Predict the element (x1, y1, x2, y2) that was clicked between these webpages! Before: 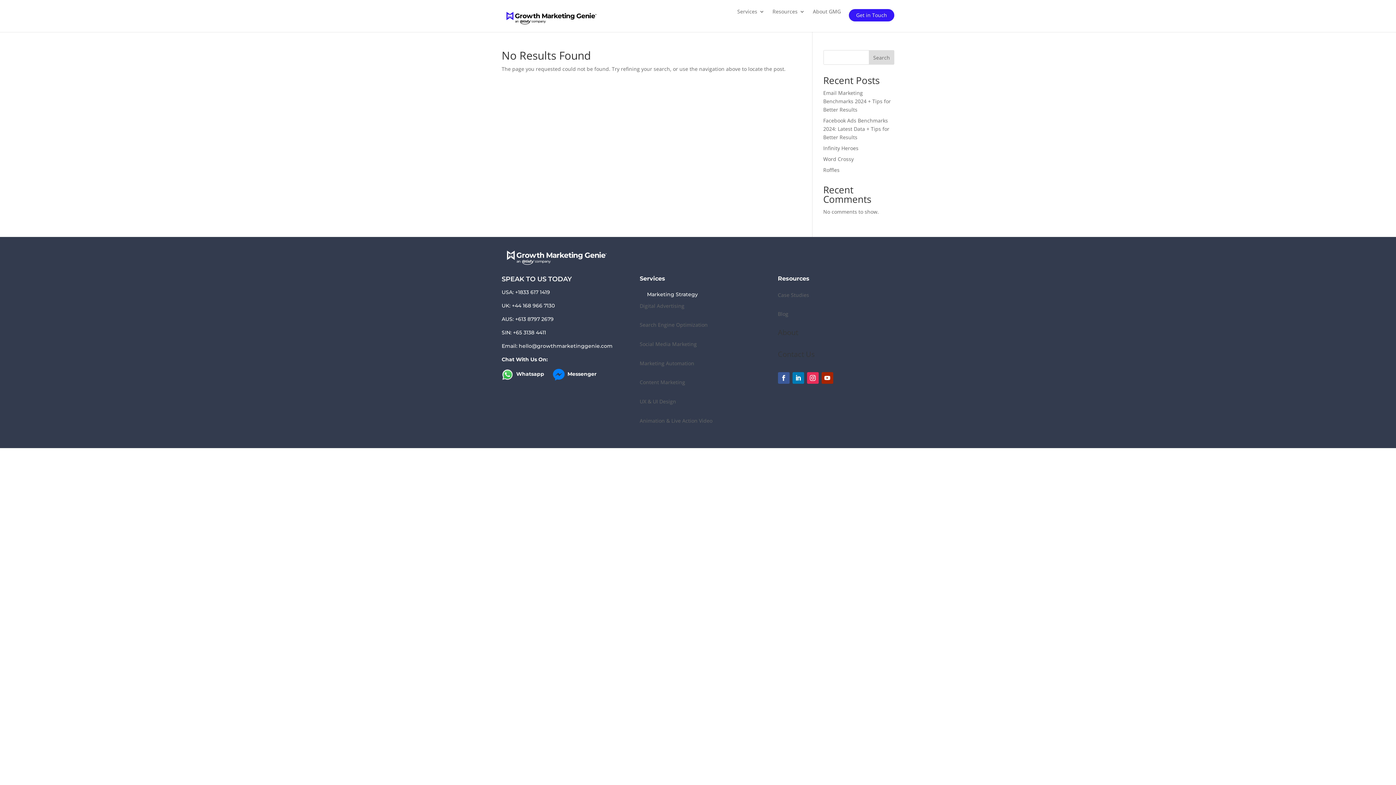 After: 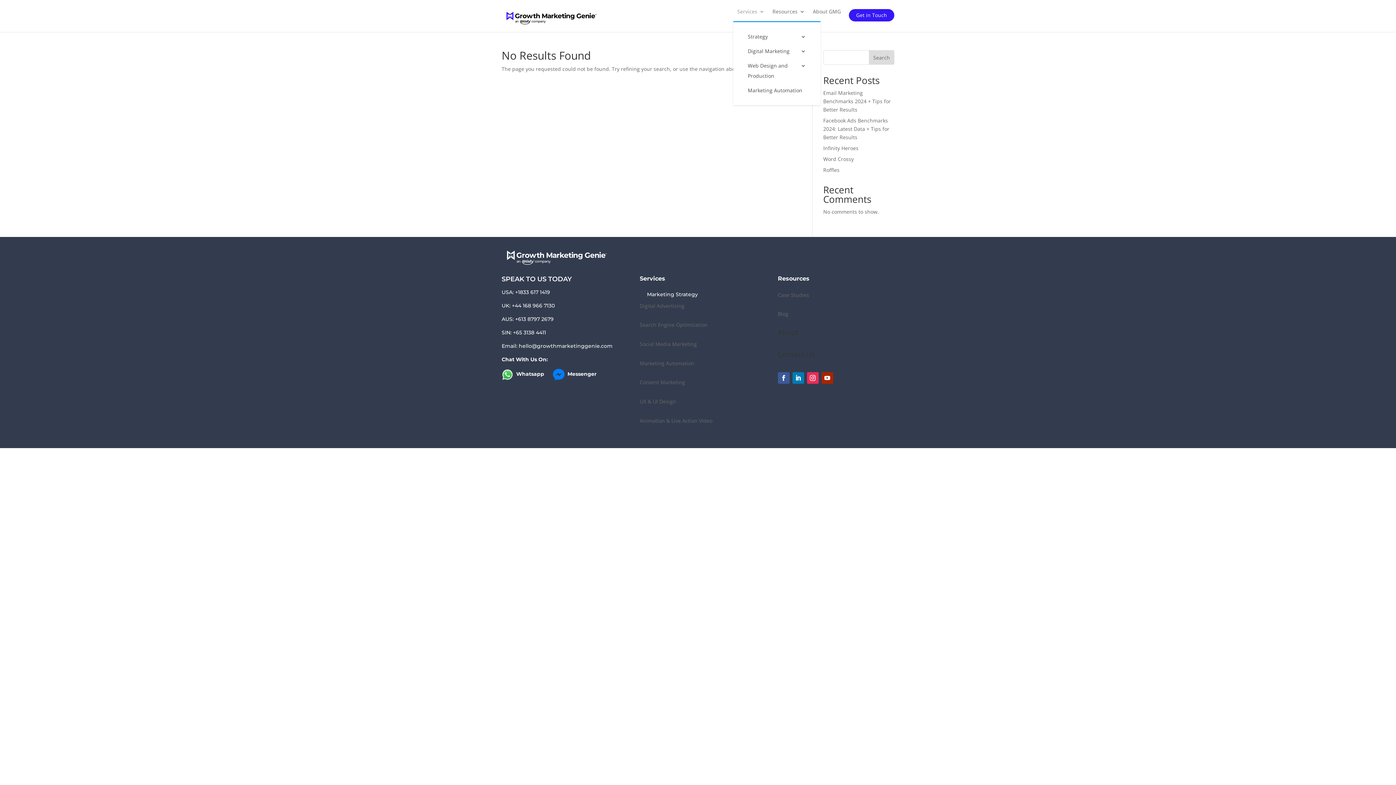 Action: label: Services bbox: (737, 9, 764, 17)